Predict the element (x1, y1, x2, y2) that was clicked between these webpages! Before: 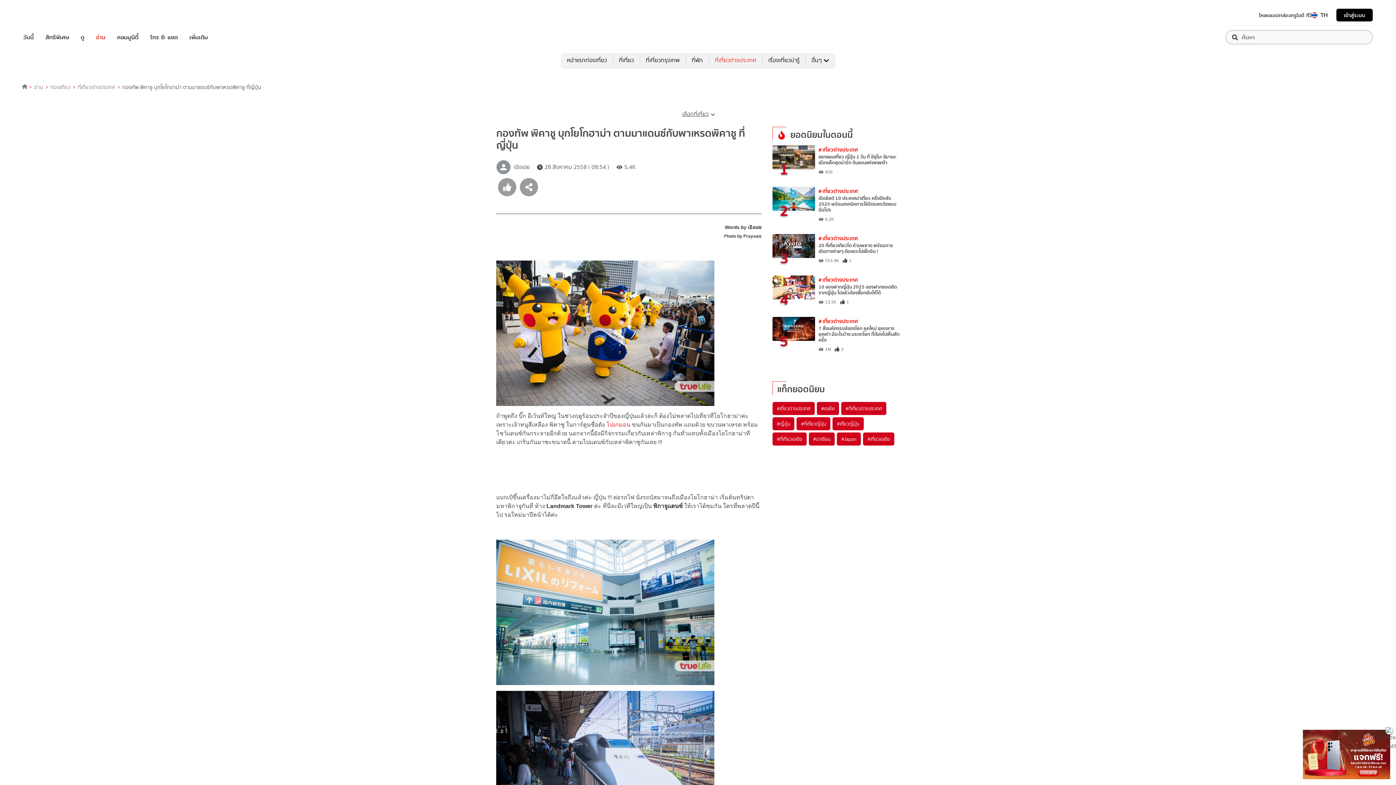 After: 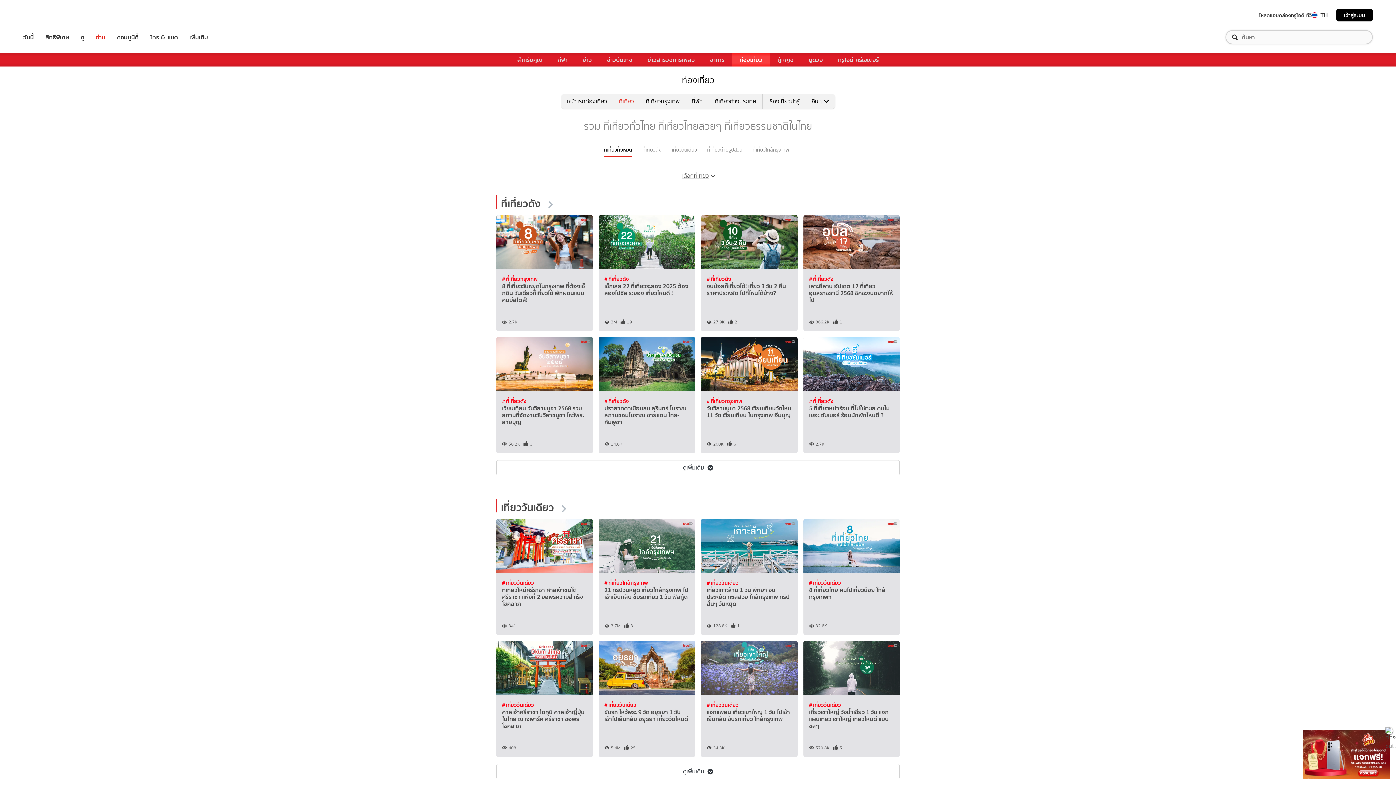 Action: label: ที่เที่ยว bbox: (612, 53, 639, 67)